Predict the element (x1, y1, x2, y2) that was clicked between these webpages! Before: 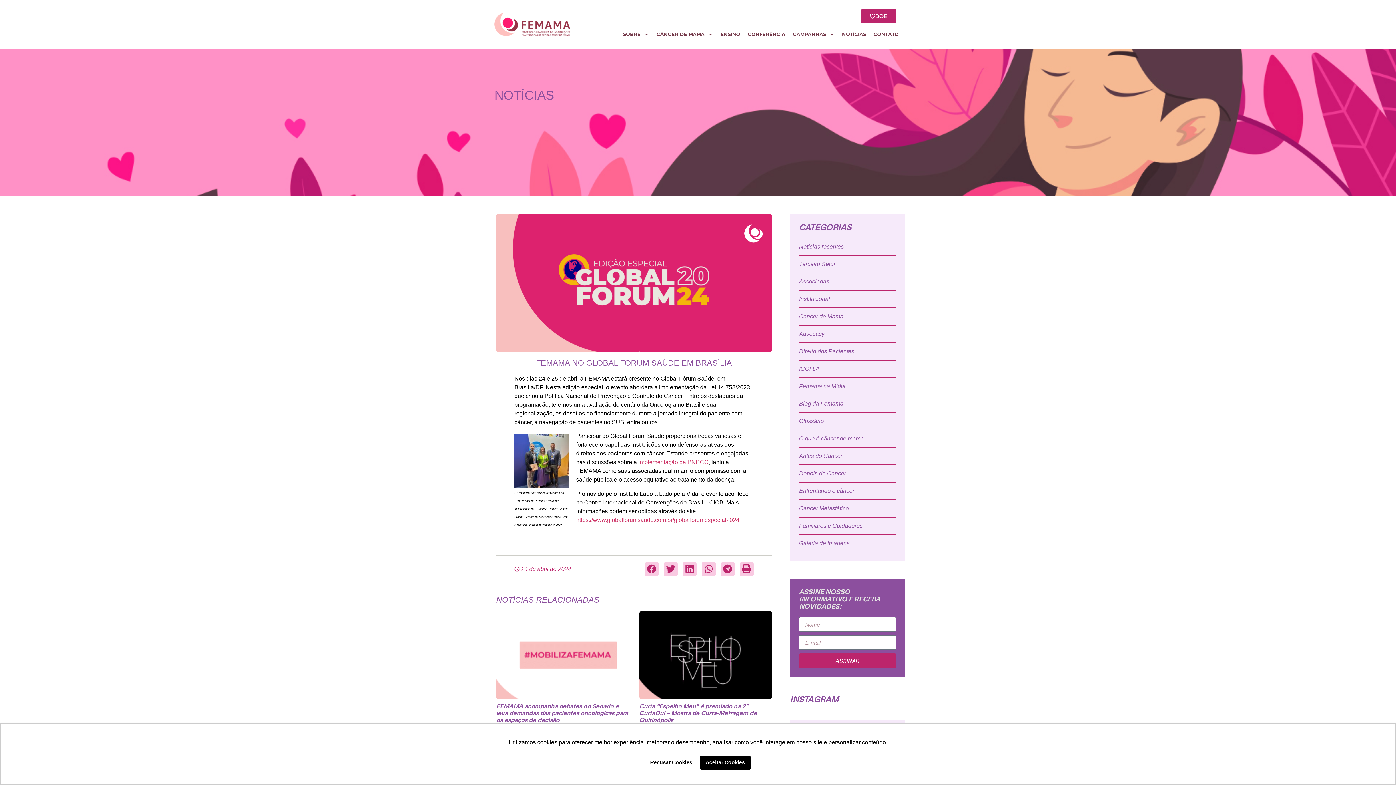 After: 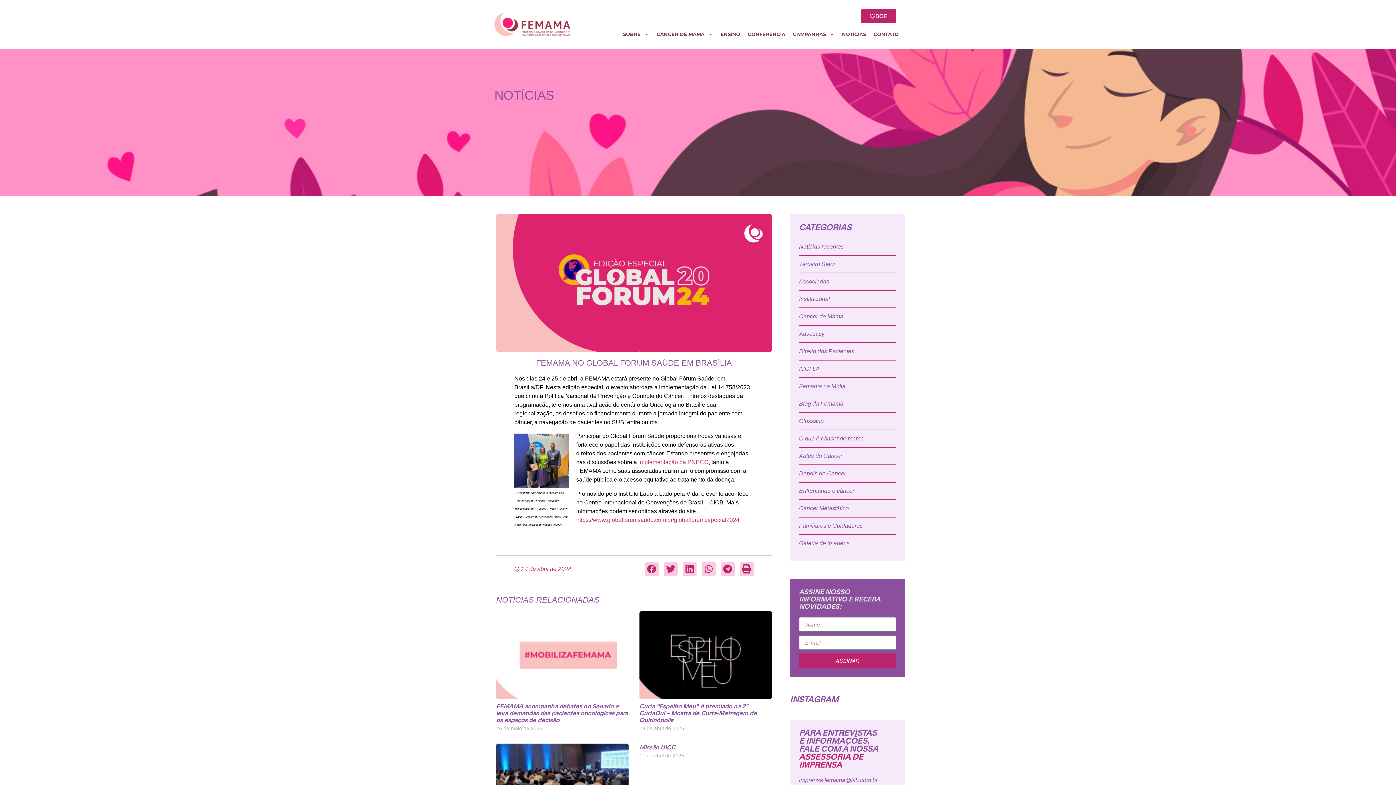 Action: bbox: (645, 755, 697, 770) label: deny cookies